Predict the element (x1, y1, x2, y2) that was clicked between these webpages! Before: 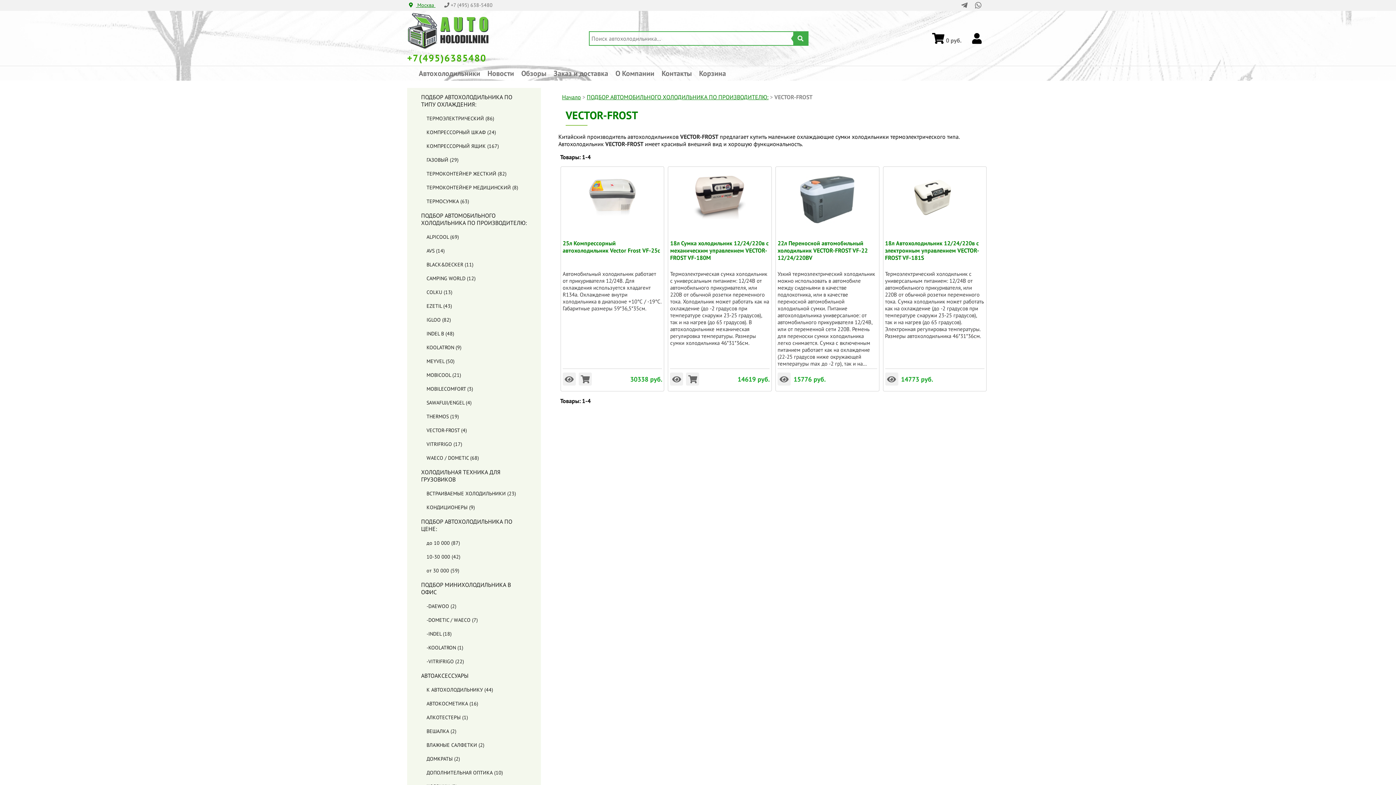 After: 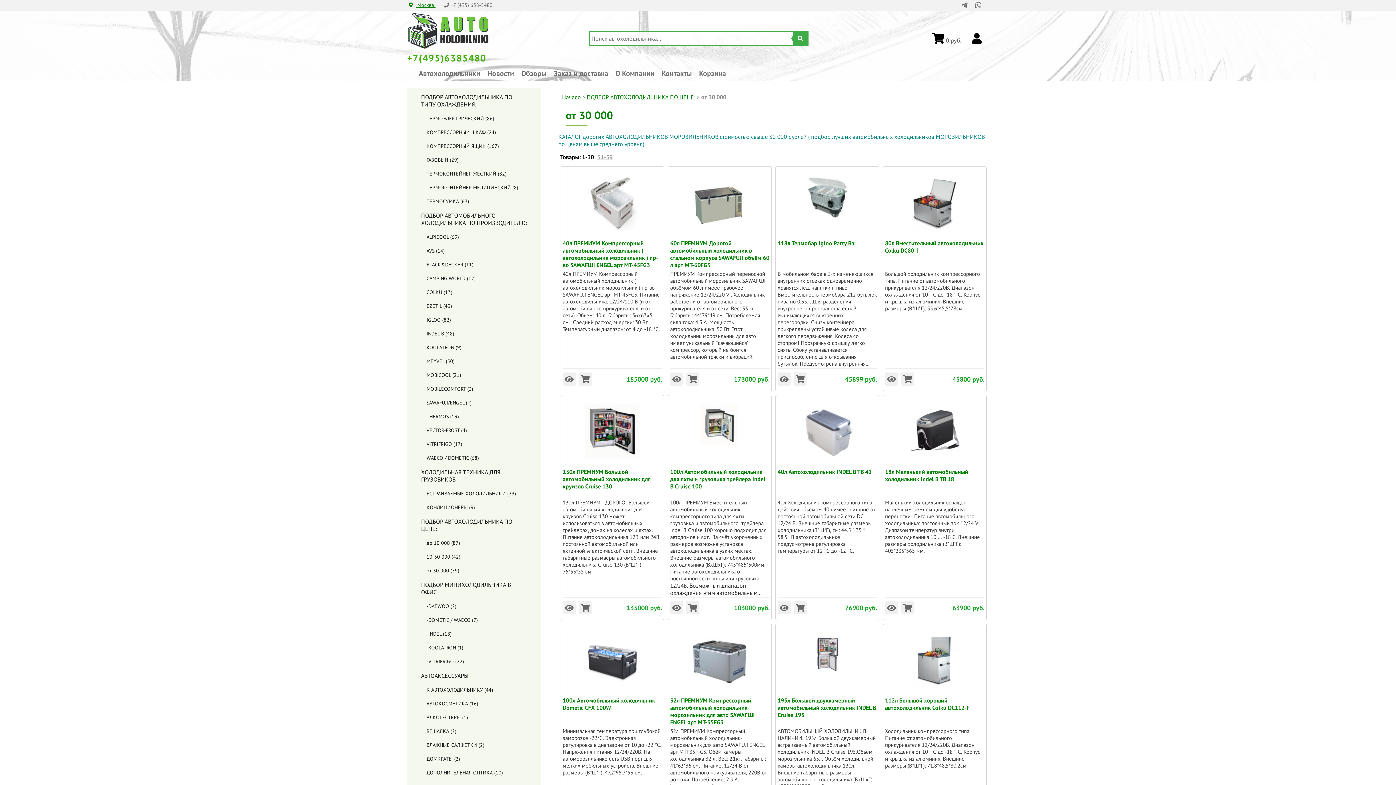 Action: label: от 30 000 bbox: (426, 567, 449, 574)